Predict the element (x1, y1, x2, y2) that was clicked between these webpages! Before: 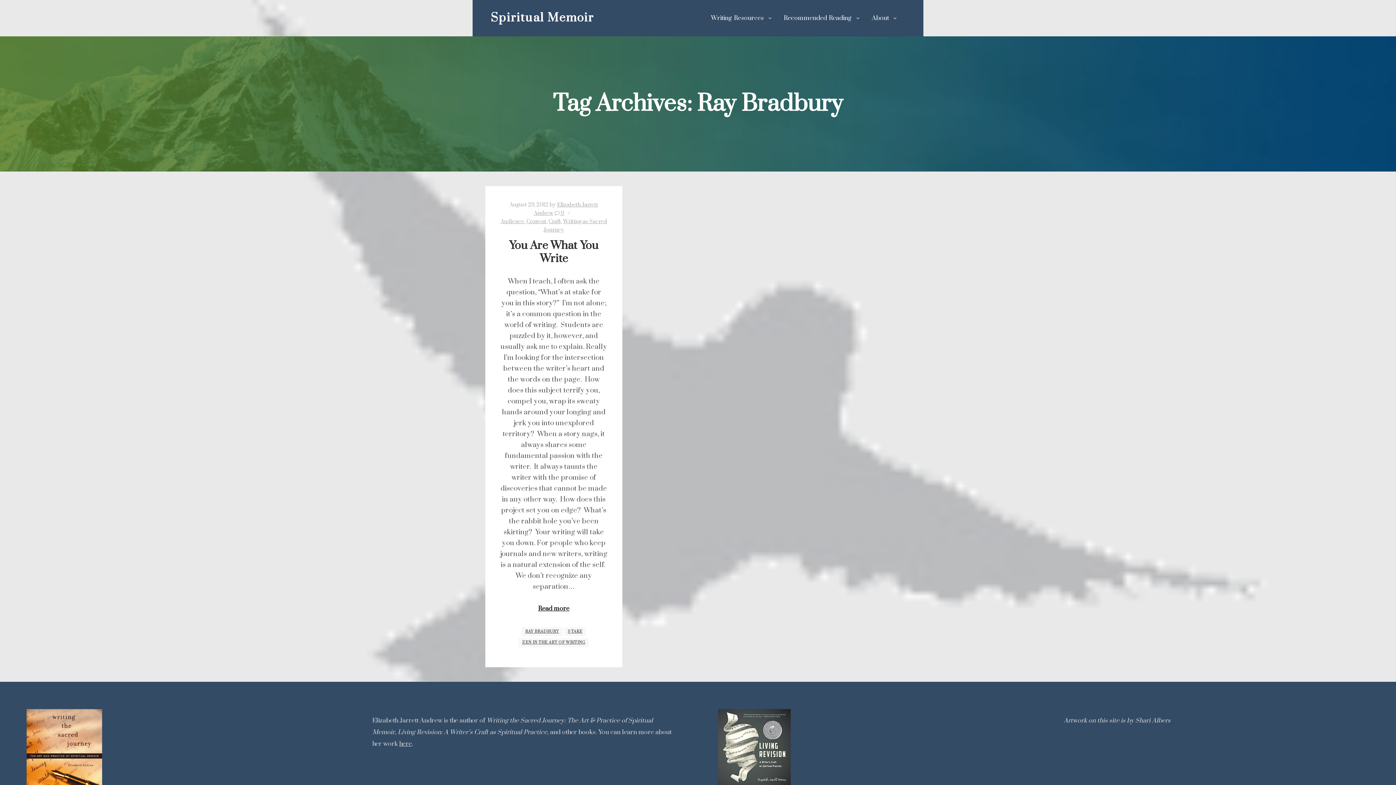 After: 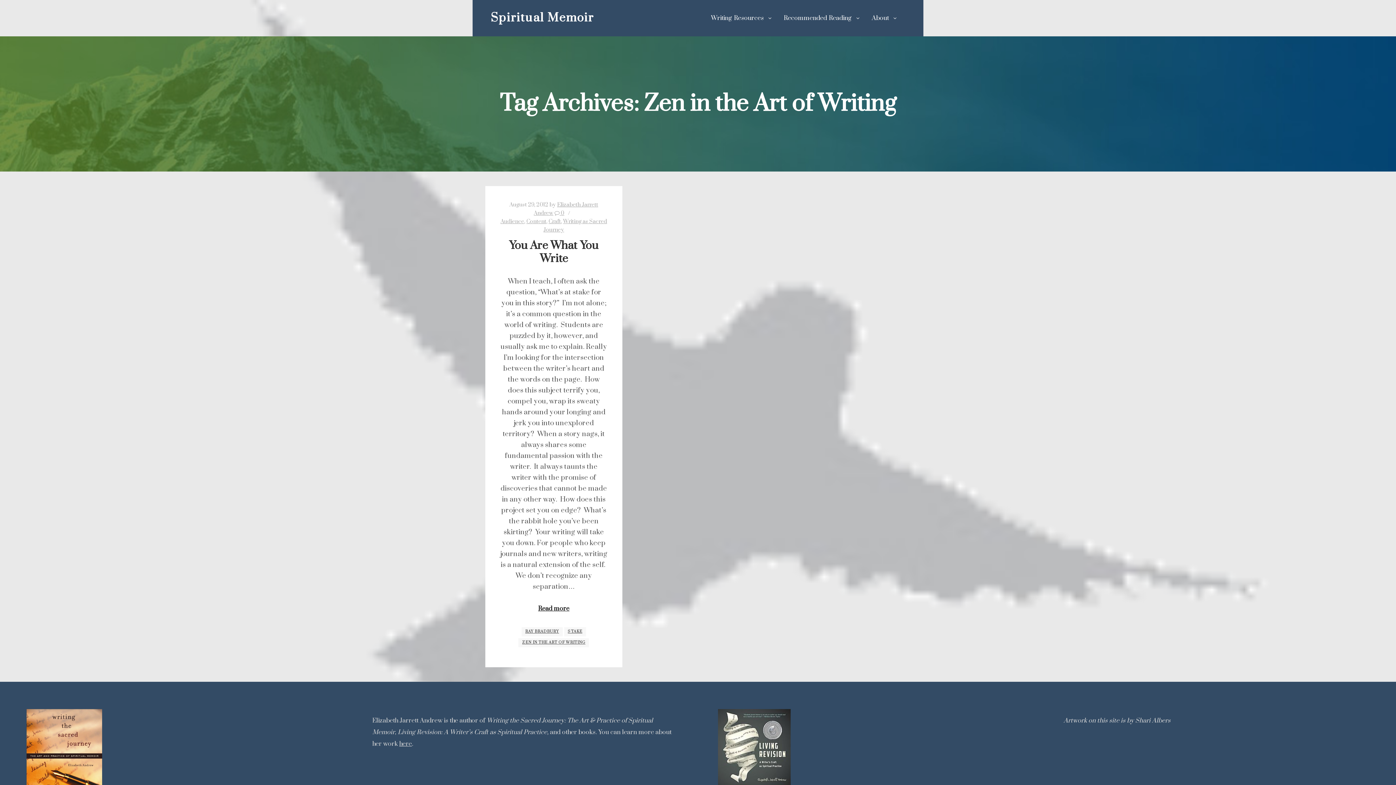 Action: label: ZEN IN THE ART OF WRITING bbox: (518, 638, 589, 647)